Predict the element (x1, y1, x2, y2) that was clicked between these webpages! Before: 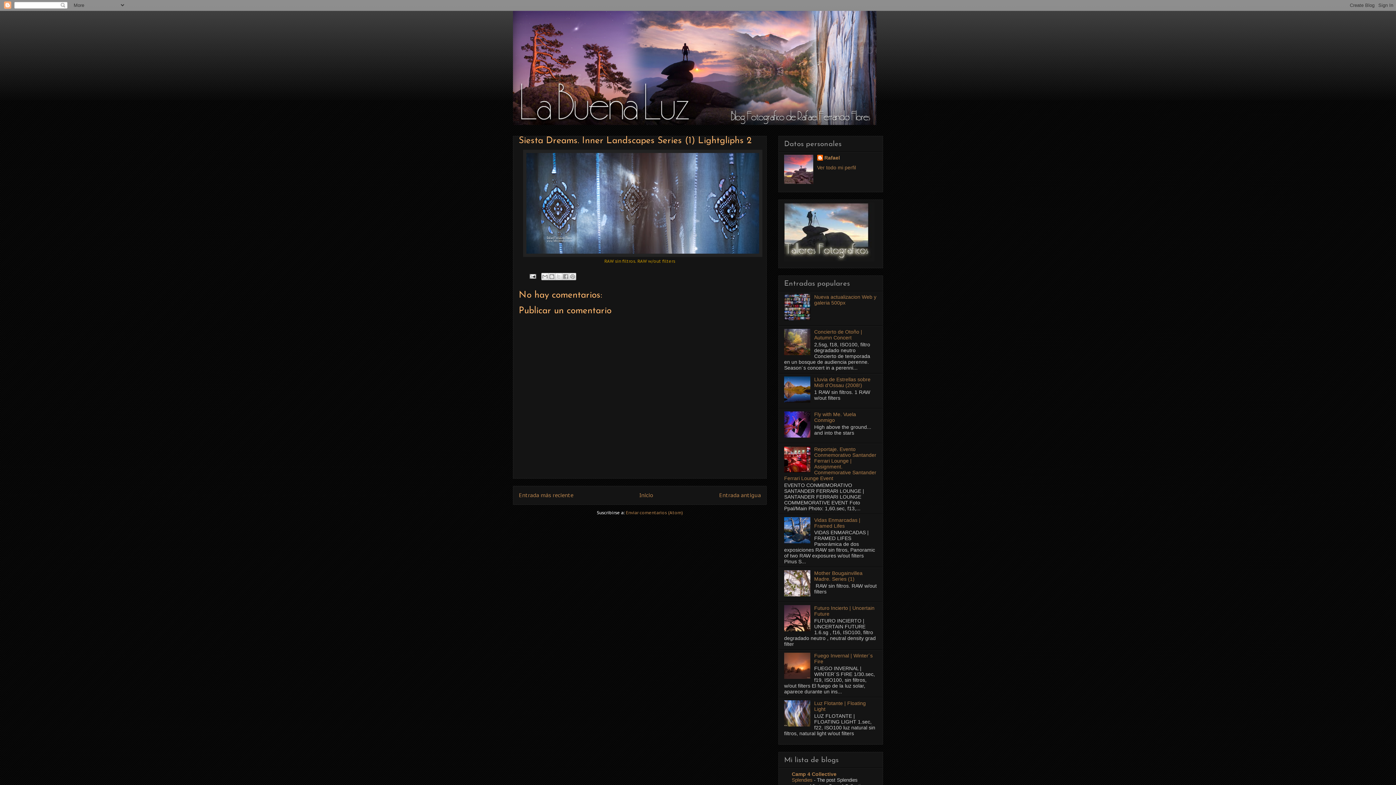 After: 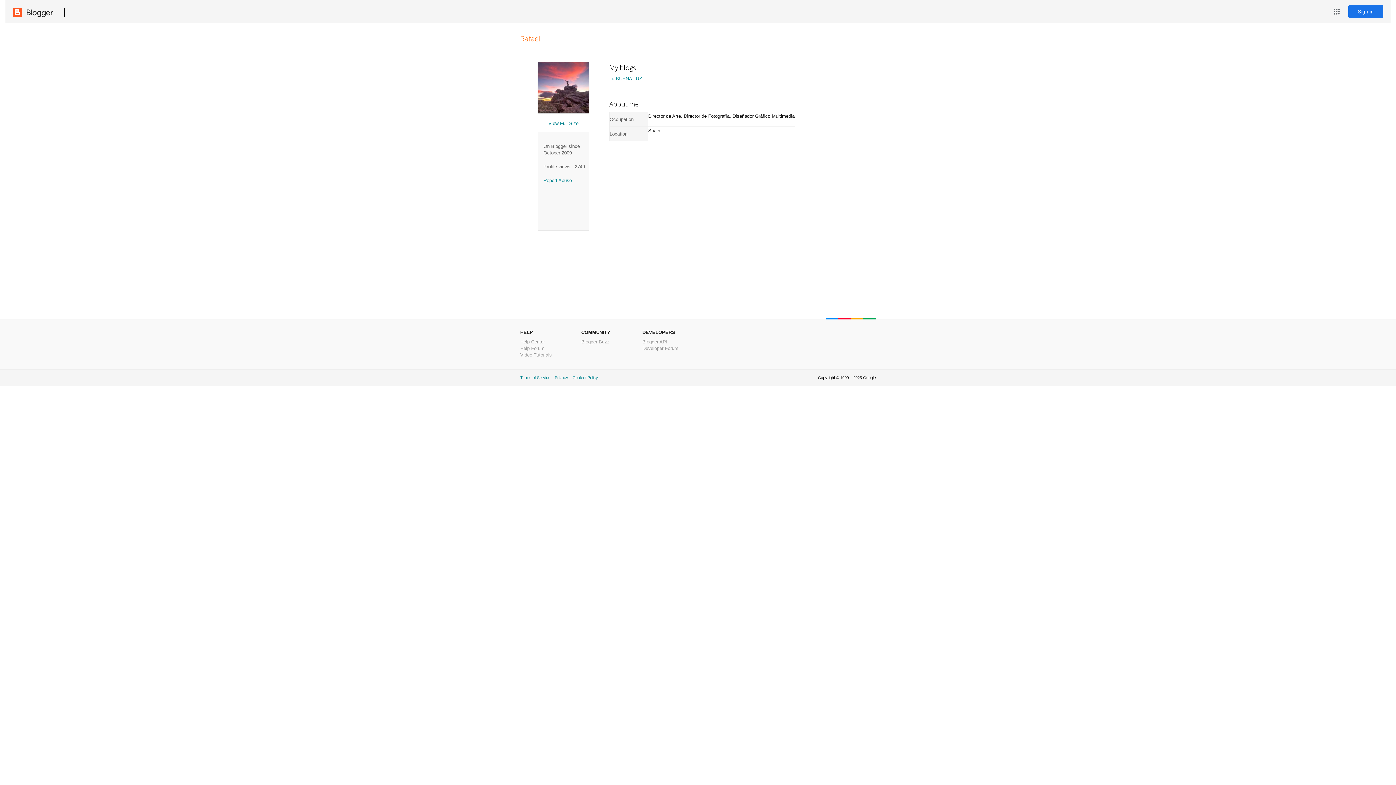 Action: label: Rafael bbox: (817, 154, 840, 162)